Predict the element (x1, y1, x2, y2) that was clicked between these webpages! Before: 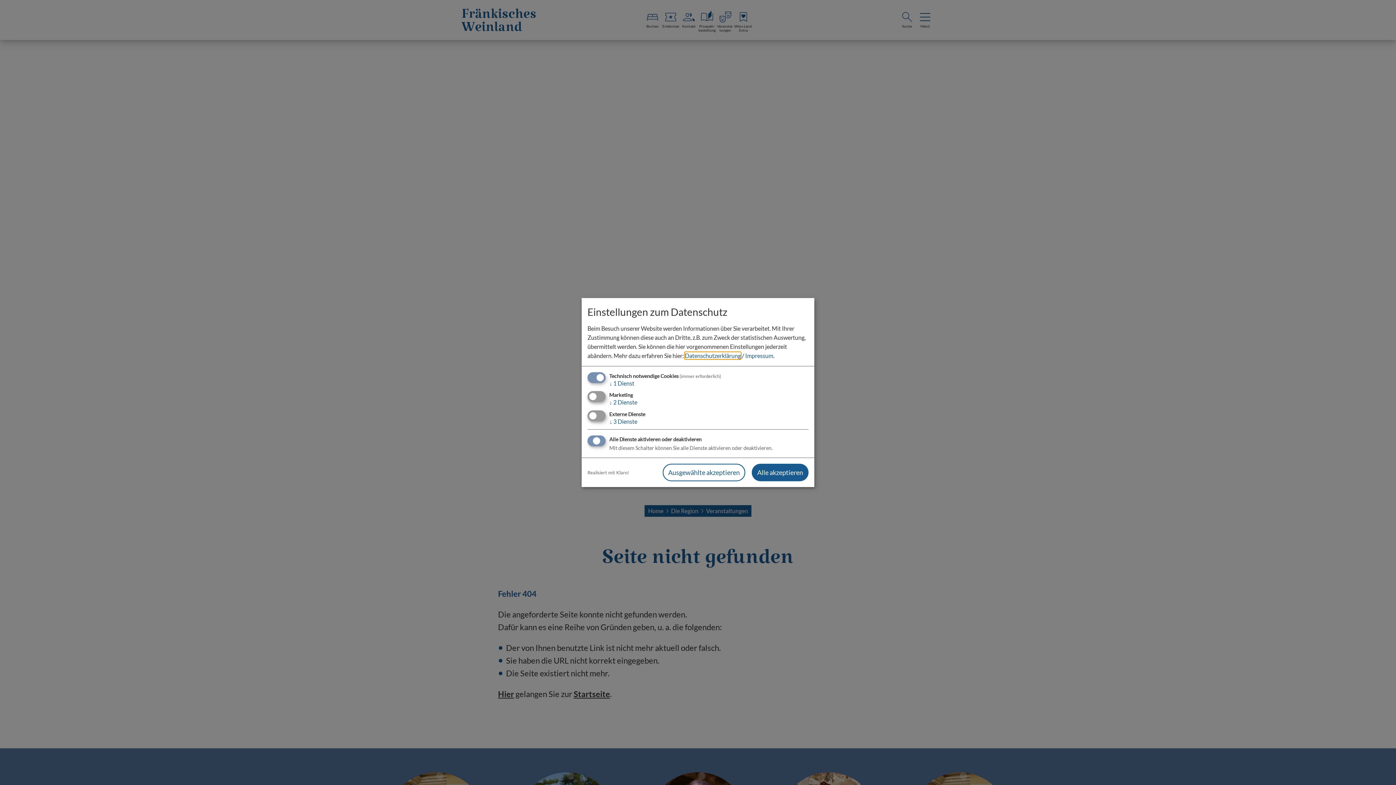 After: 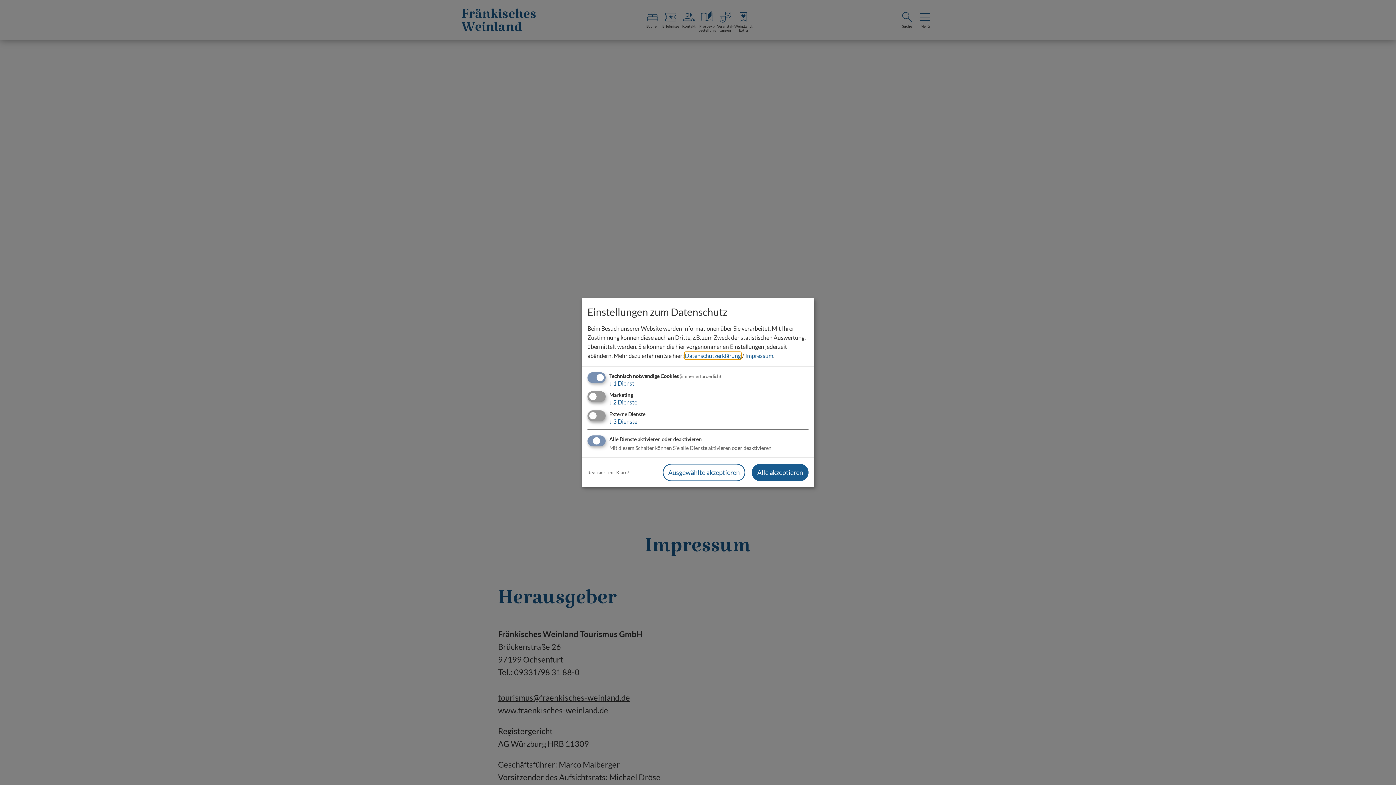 Action: label: Impressum bbox: (745, 352, 773, 359)